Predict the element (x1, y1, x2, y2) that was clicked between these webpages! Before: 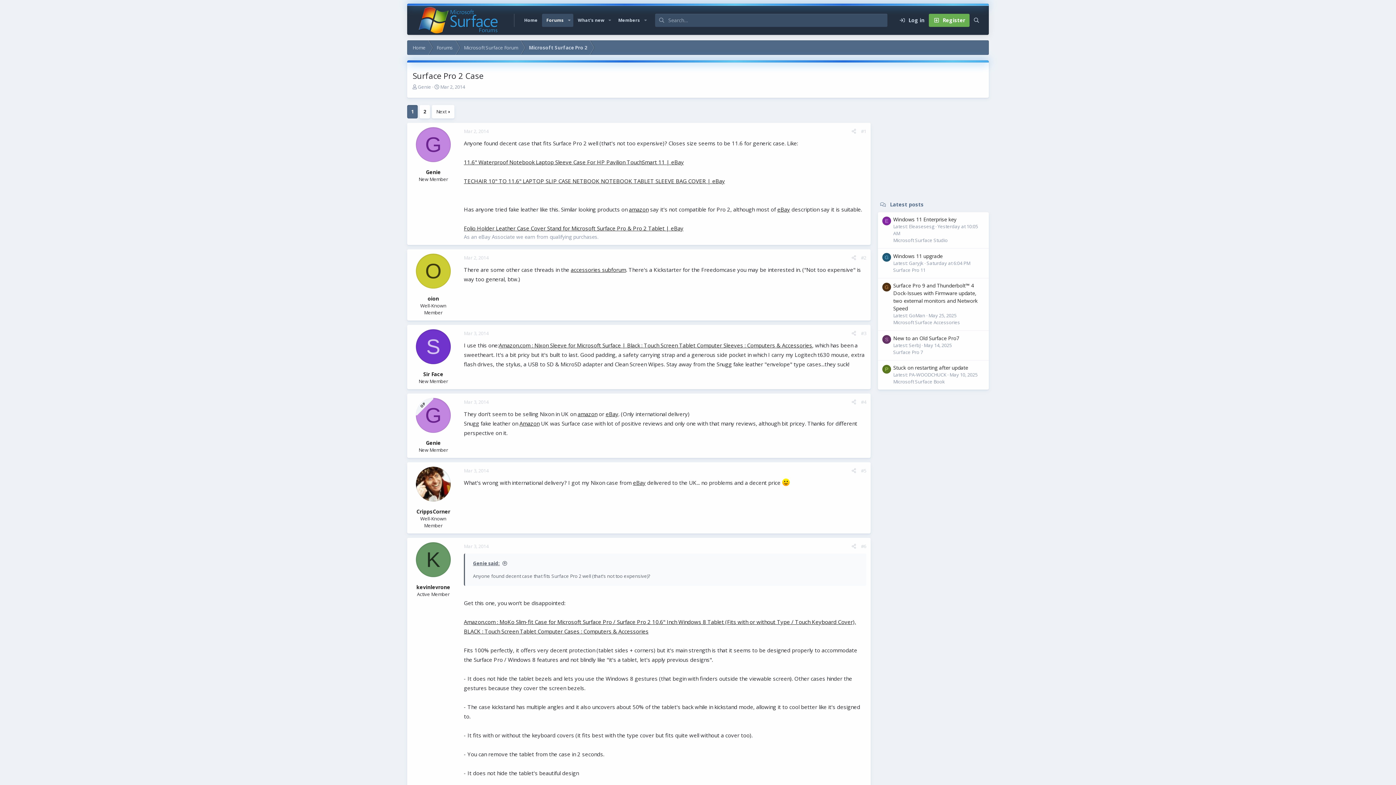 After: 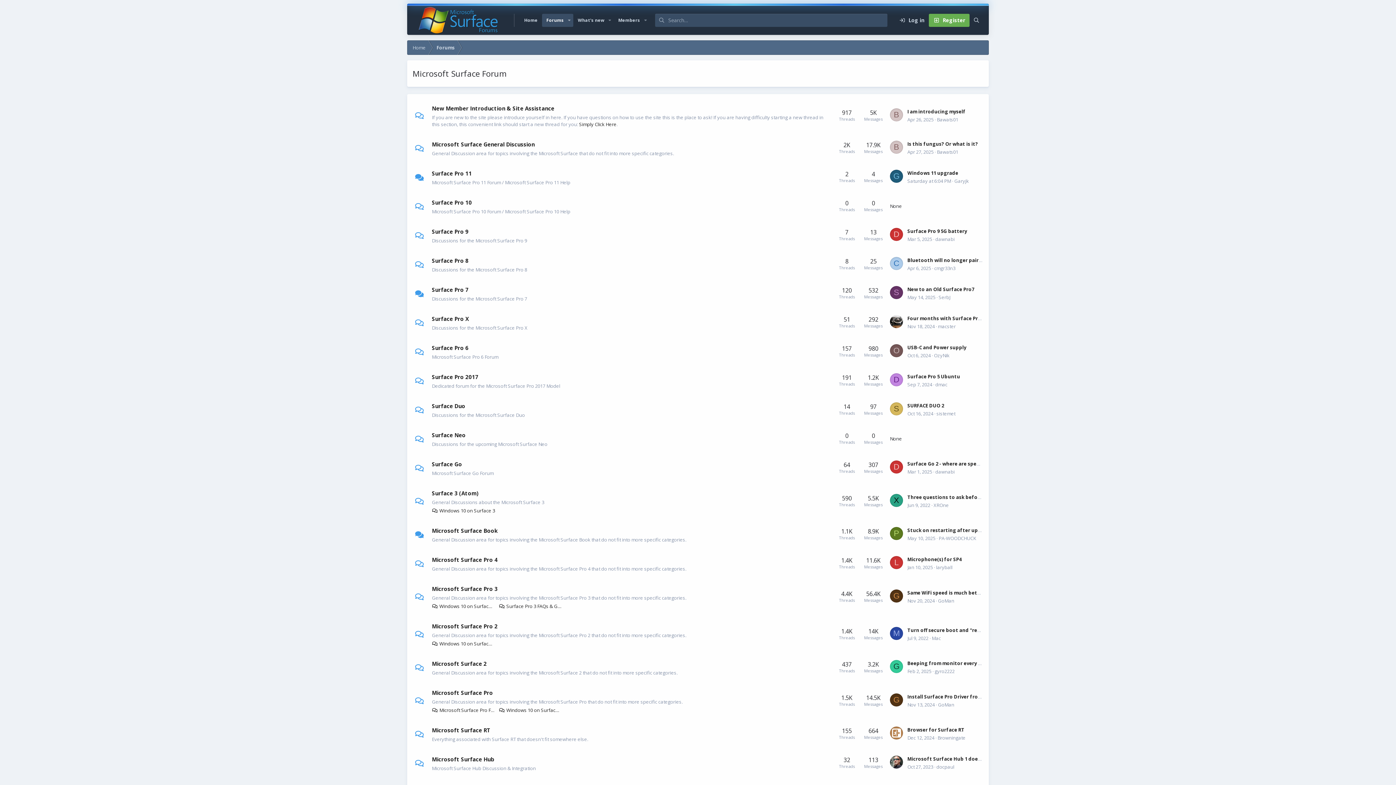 Action: bbox: (458, 40, 523, 54) label: Microsoft Surface Forum